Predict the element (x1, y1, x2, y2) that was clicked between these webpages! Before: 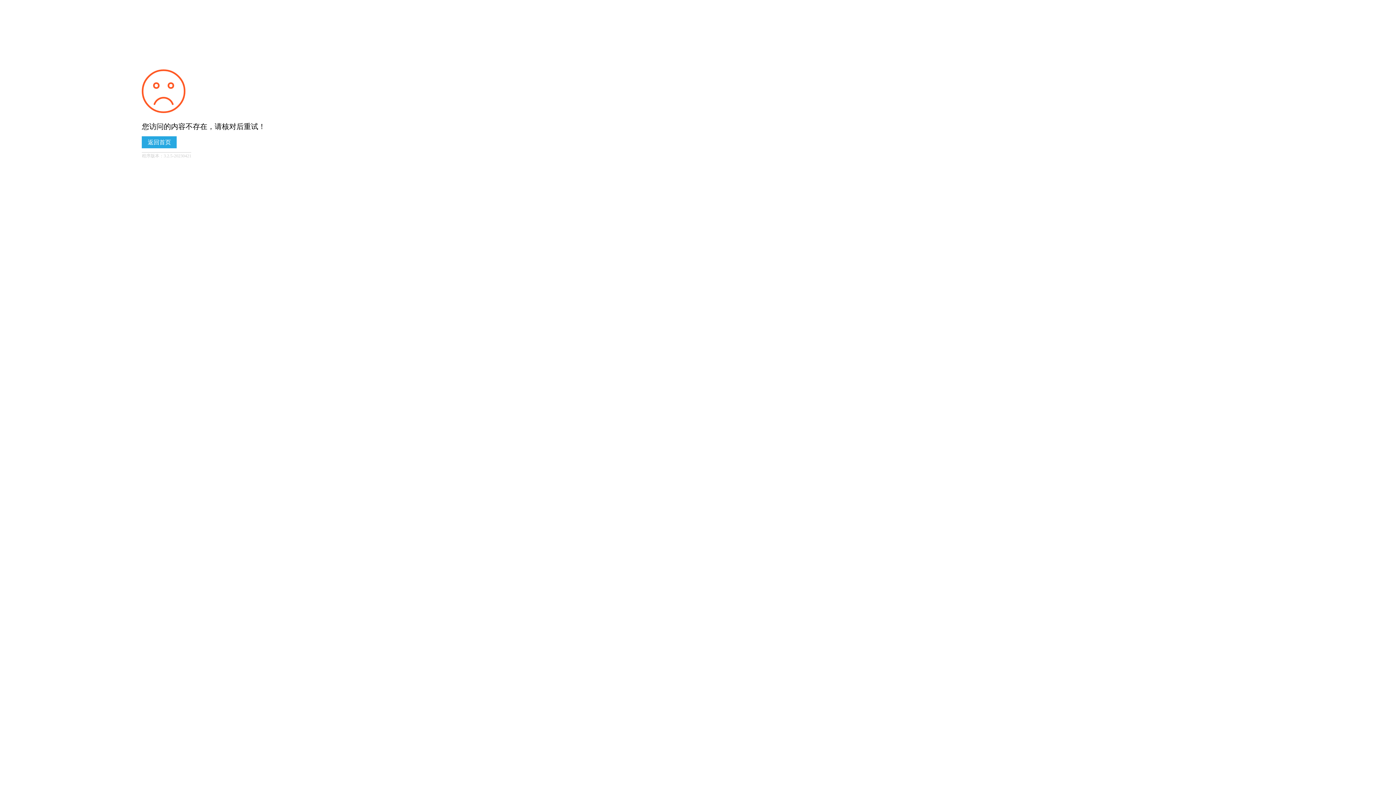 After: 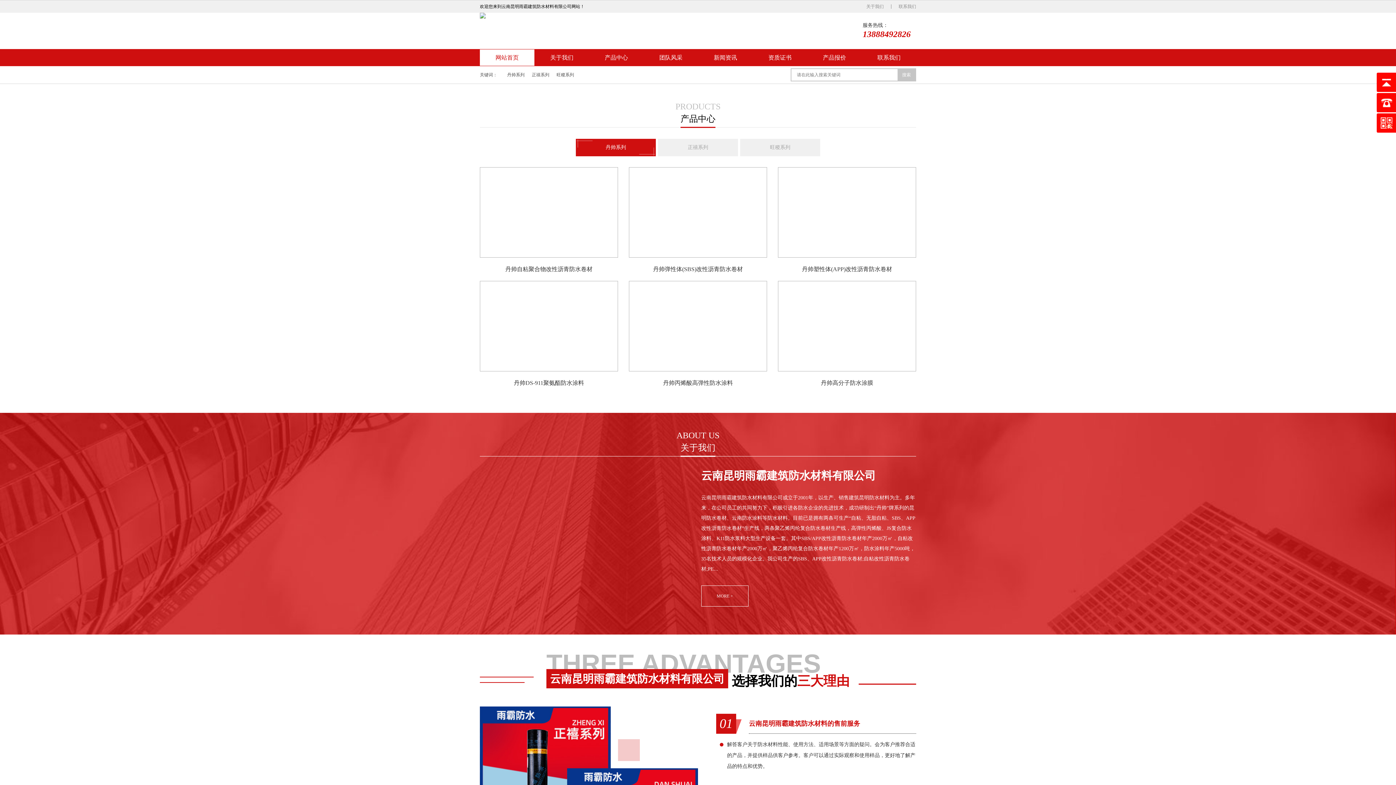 Action: label: 返回首页 bbox: (141, 136, 176, 148)